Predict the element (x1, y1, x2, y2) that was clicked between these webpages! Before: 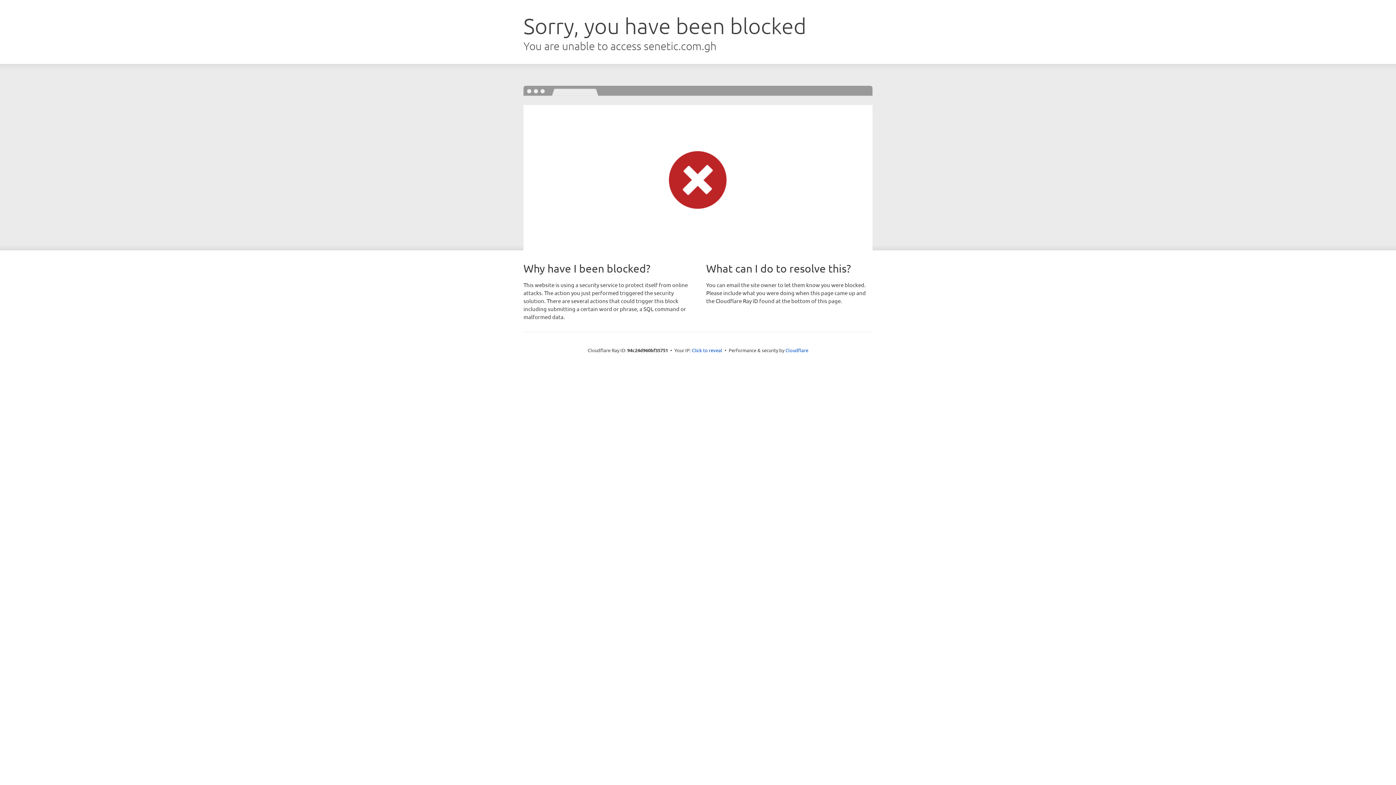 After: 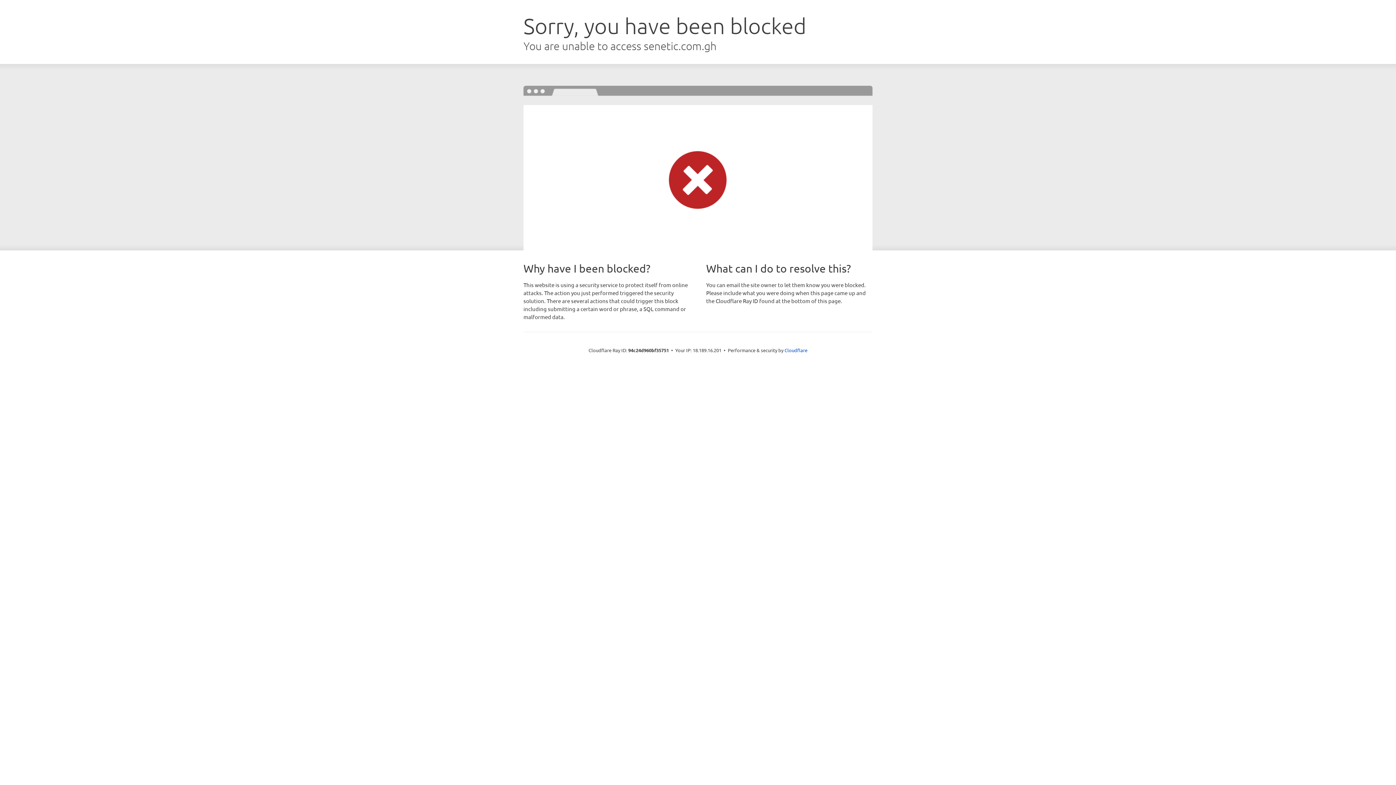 Action: bbox: (692, 346, 722, 353) label: Click to reveal